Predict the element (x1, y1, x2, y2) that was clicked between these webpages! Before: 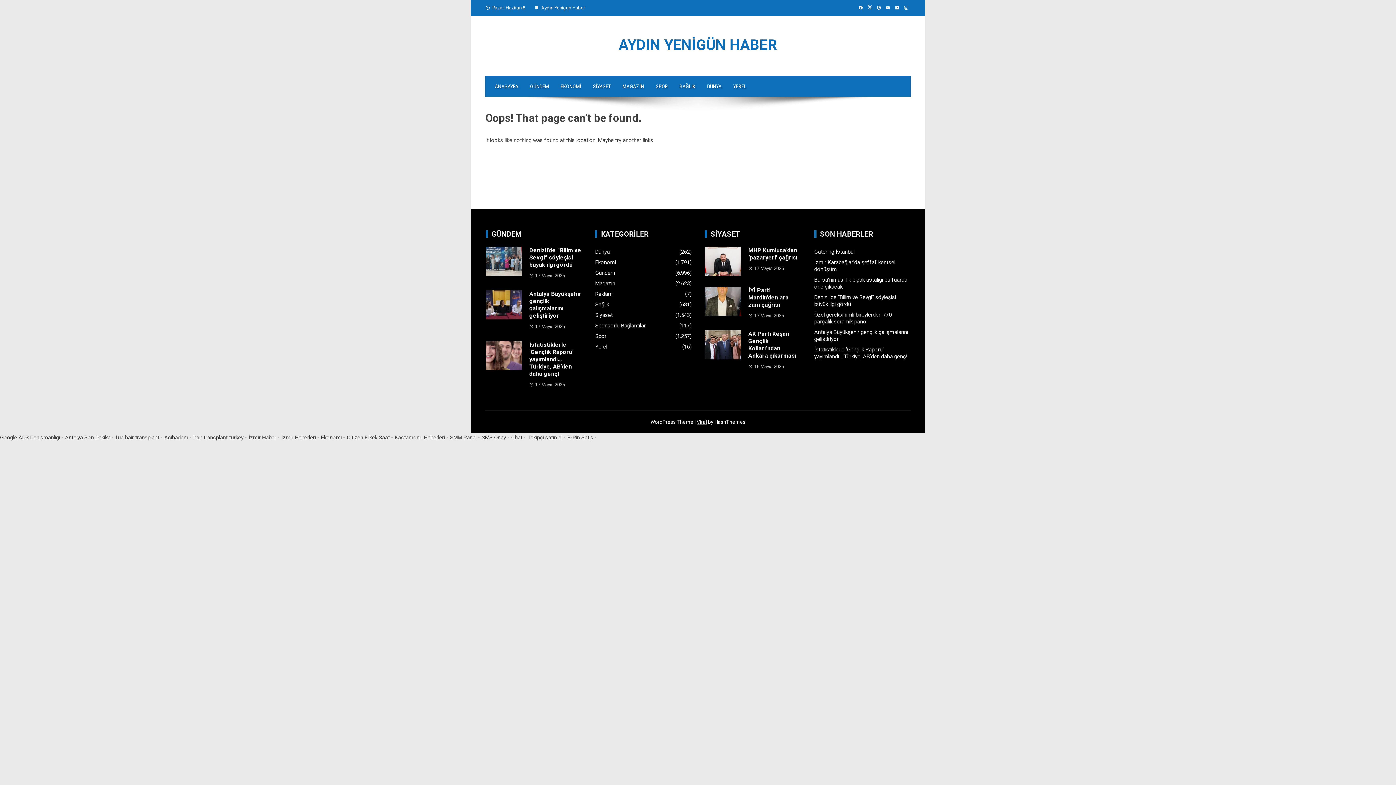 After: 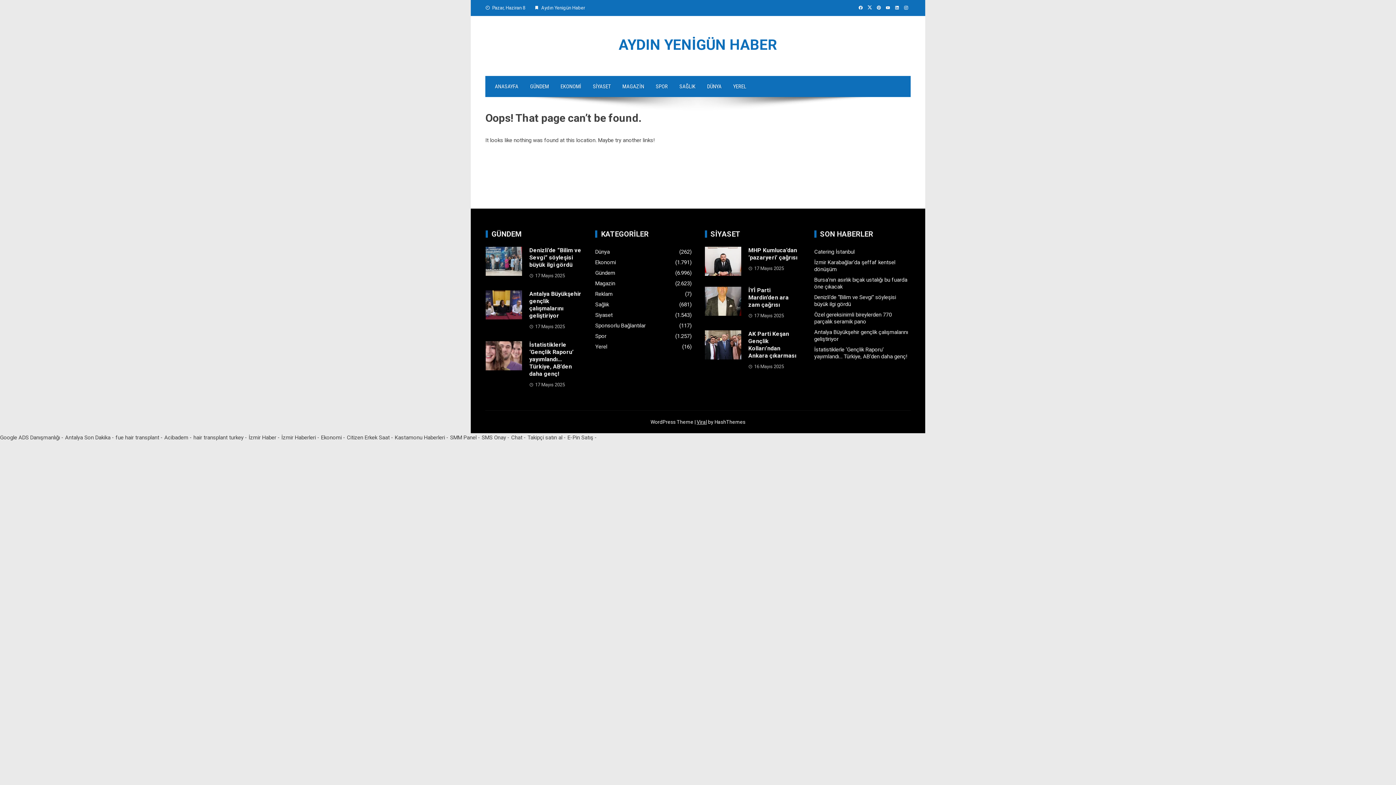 Action: label: Viral bbox: (696, 419, 707, 425)